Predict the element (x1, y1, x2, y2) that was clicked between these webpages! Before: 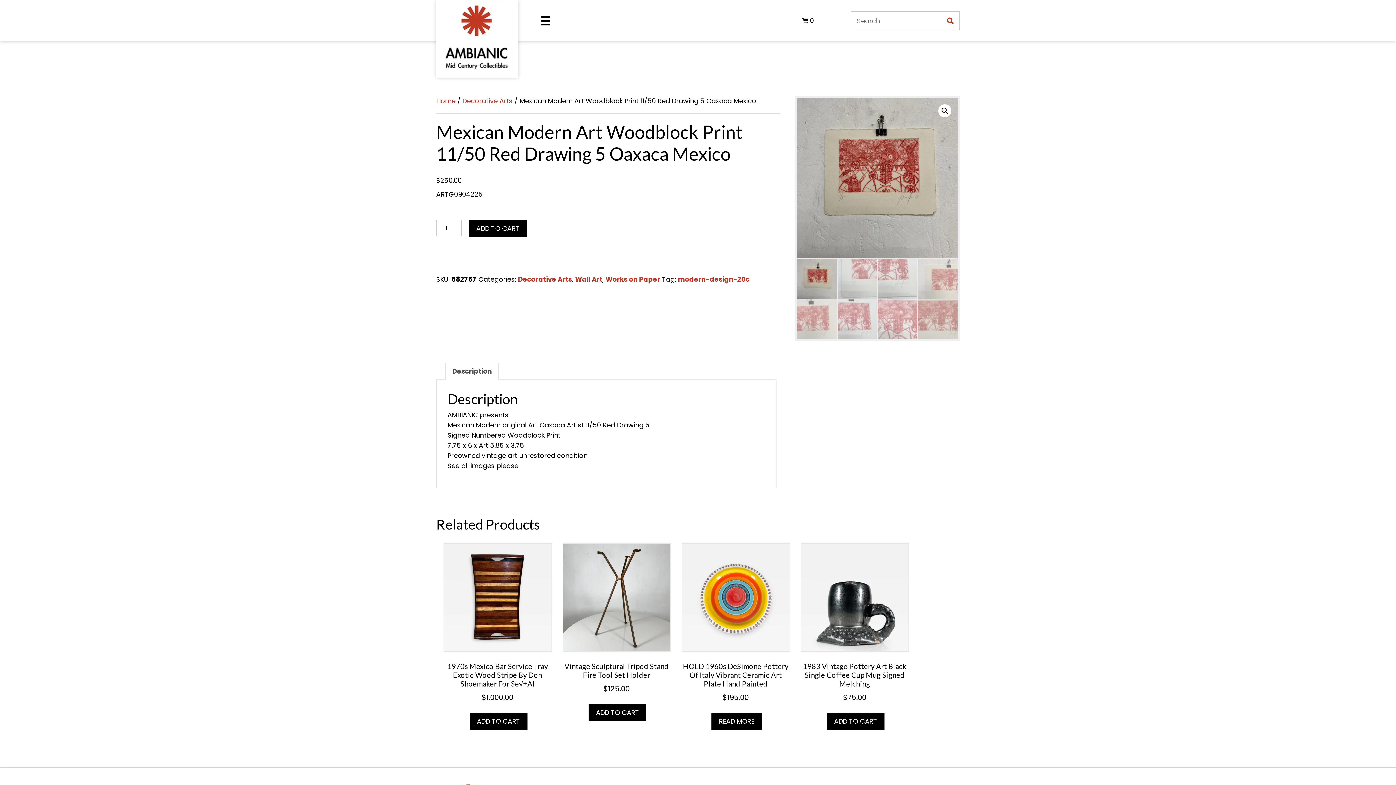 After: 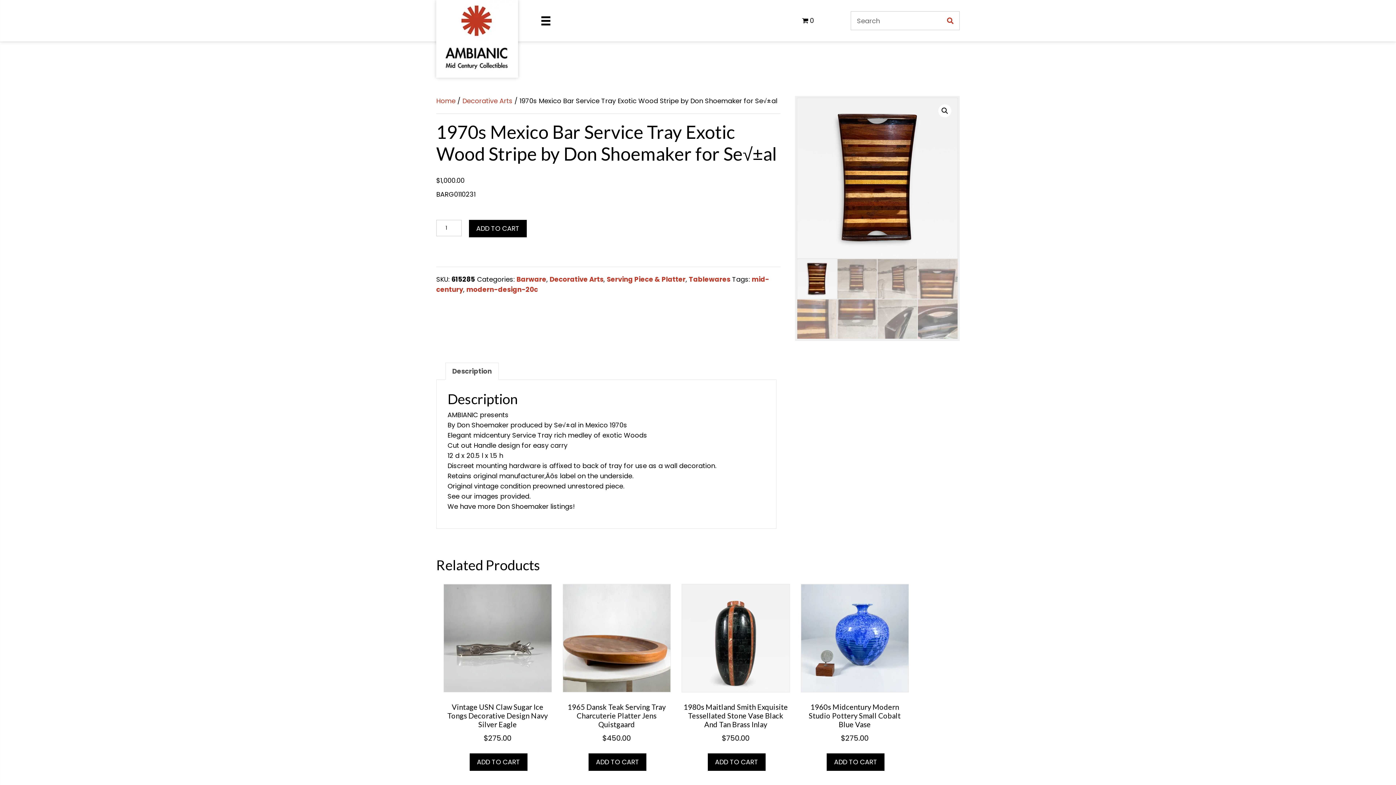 Action: bbox: (443, 543, 551, 703) label: 1970s Mexico Bar Service Tray Exotic Wood Stripe By Don Shoemaker For Se√±Al
$1,000.00